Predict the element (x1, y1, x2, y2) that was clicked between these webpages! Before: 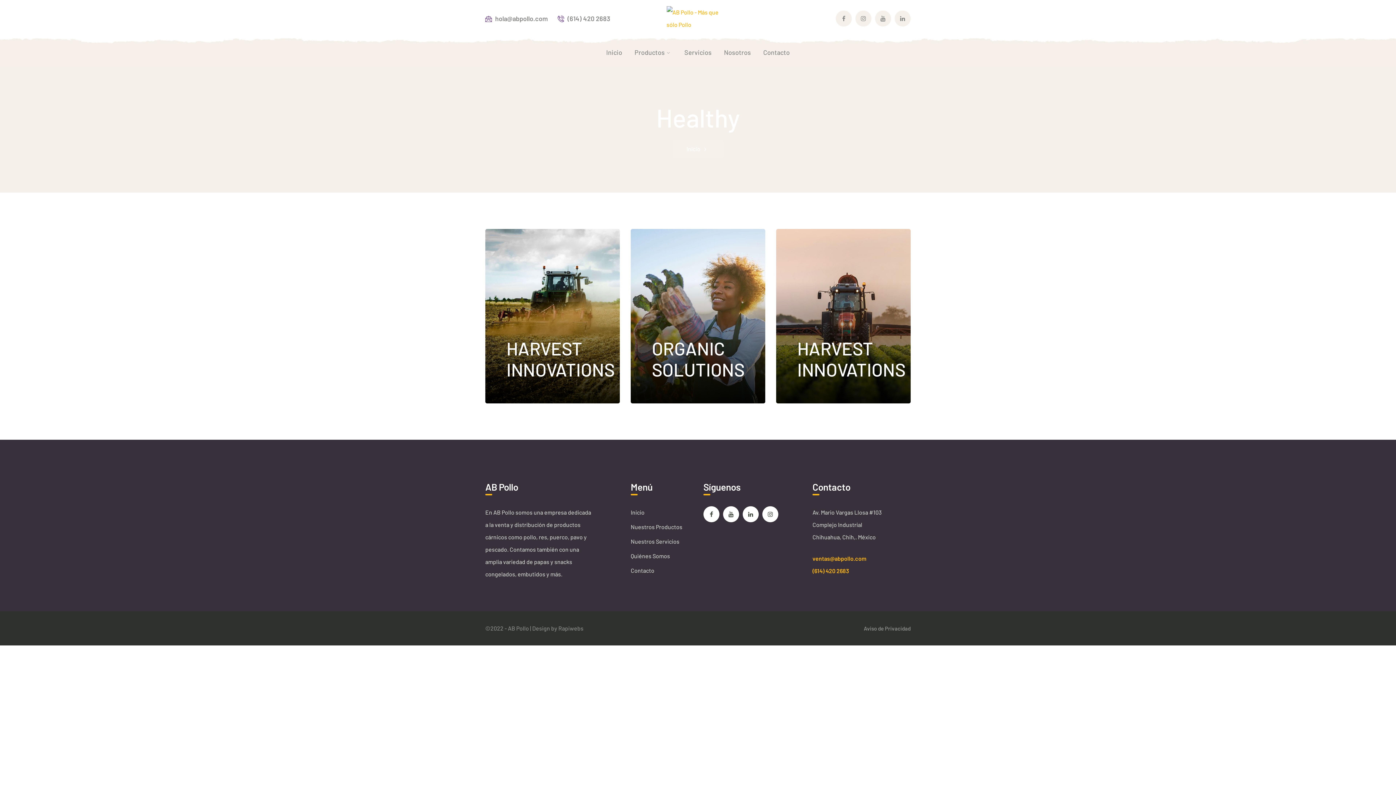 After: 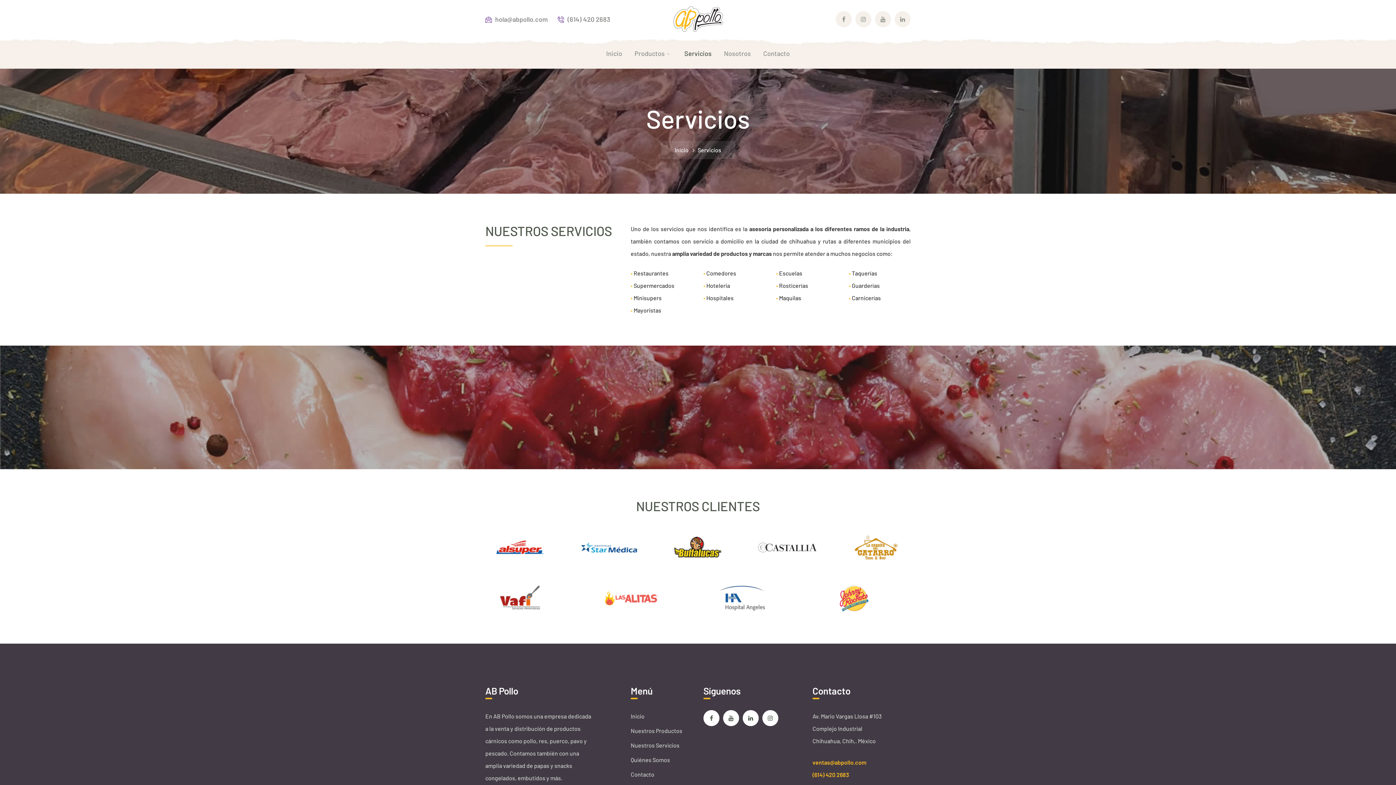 Action: bbox: (630, 535, 679, 548) label: Nuestros Servicios